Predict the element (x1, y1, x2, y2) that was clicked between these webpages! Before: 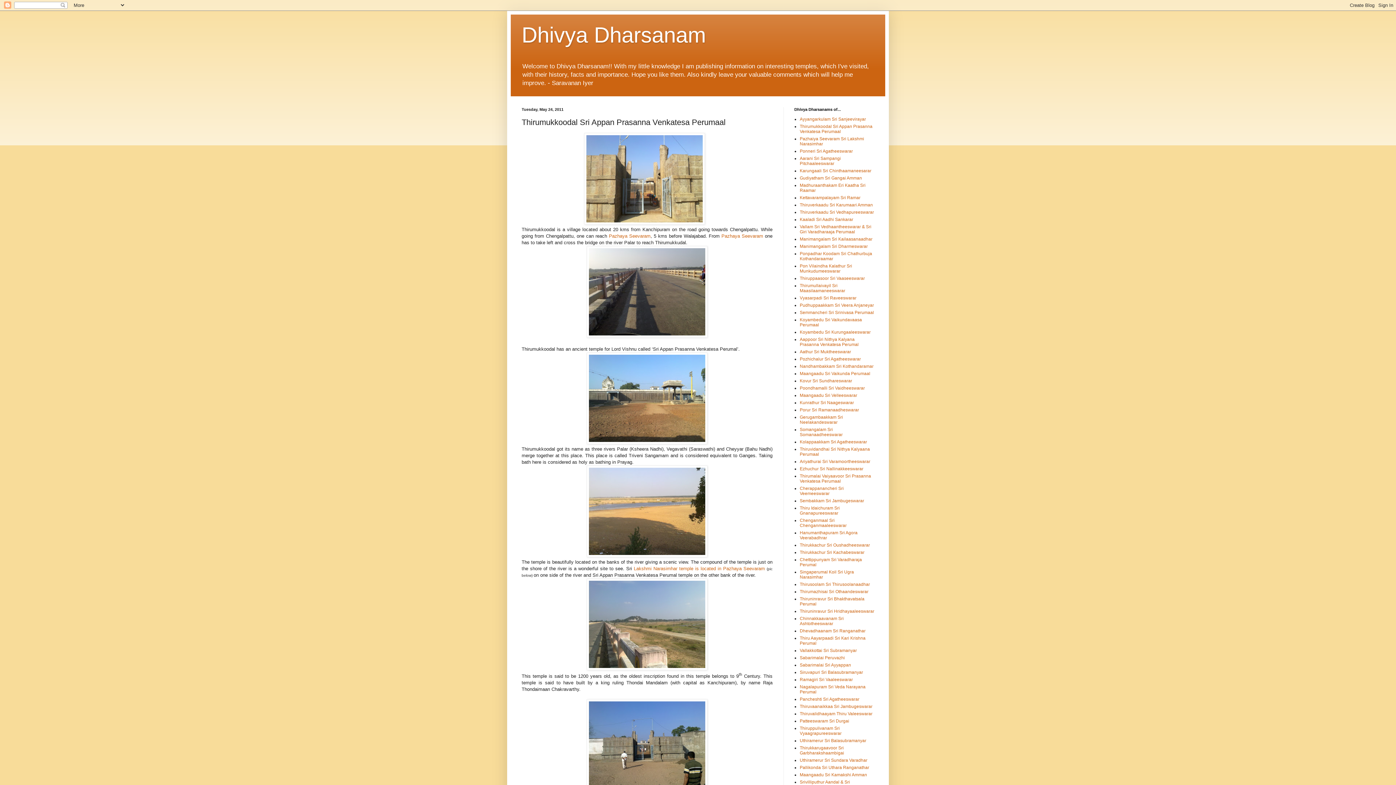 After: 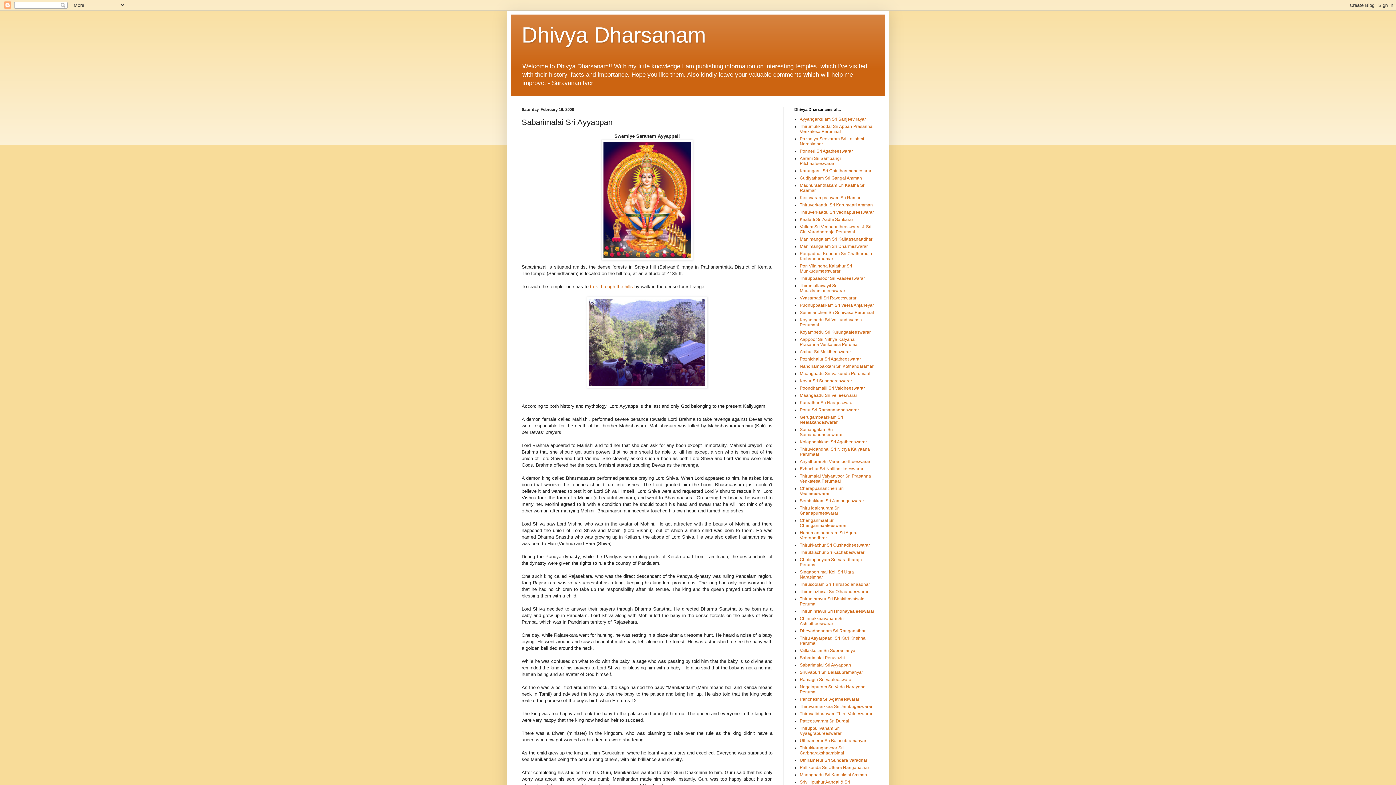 Action: label: Sabarimalai Sri Ayyappan bbox: (800, 663, 851, 668)